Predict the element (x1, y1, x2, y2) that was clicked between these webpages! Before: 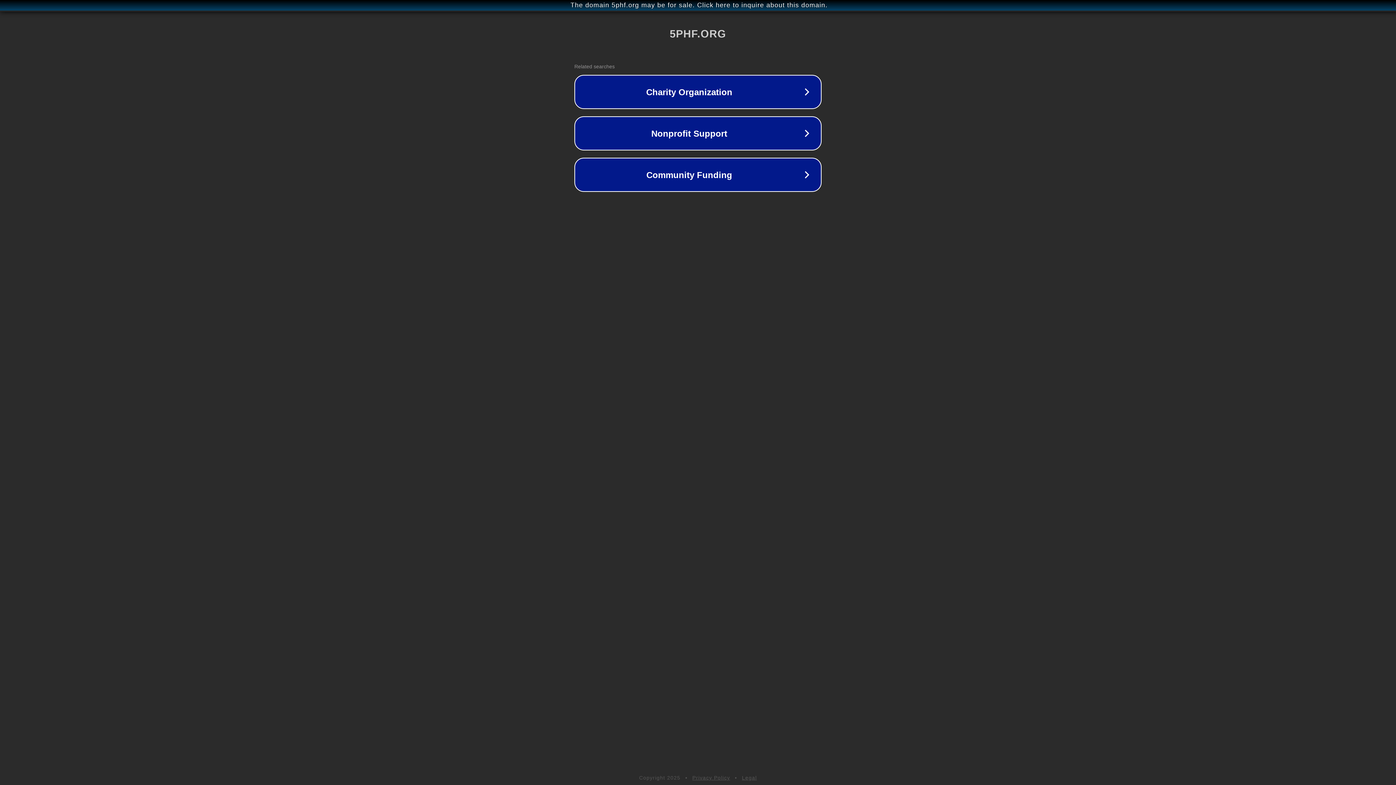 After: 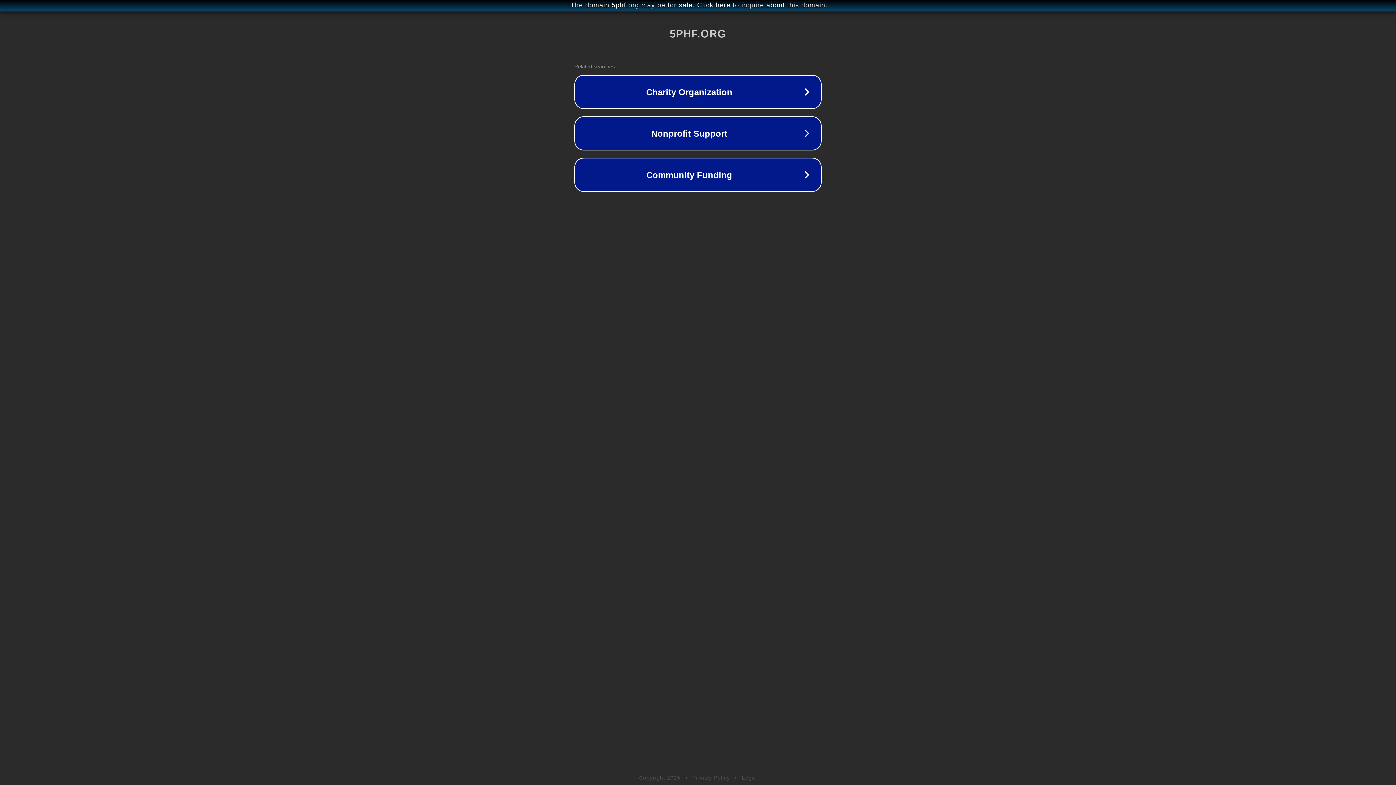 Action: bbox: (692, 775, 730, 781) label: Privacy Policy